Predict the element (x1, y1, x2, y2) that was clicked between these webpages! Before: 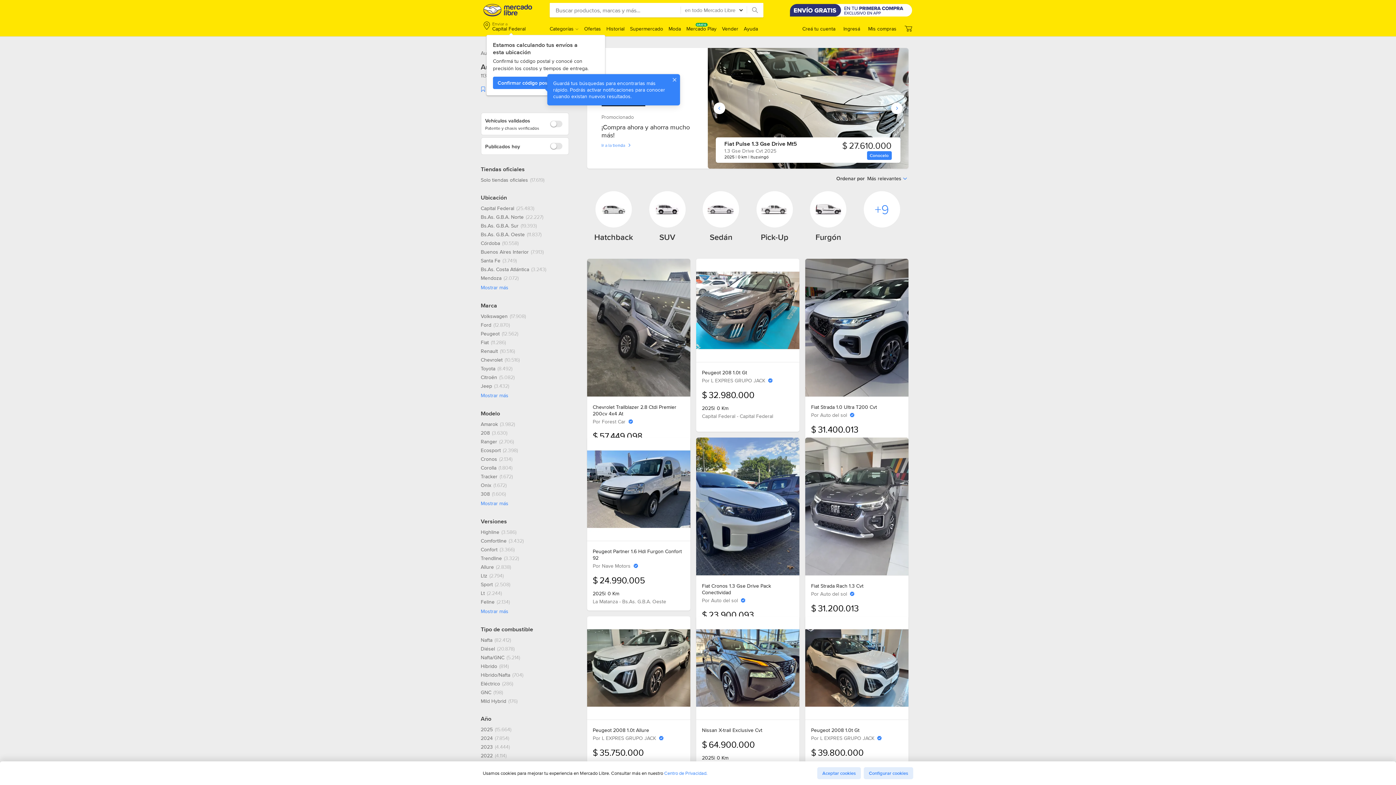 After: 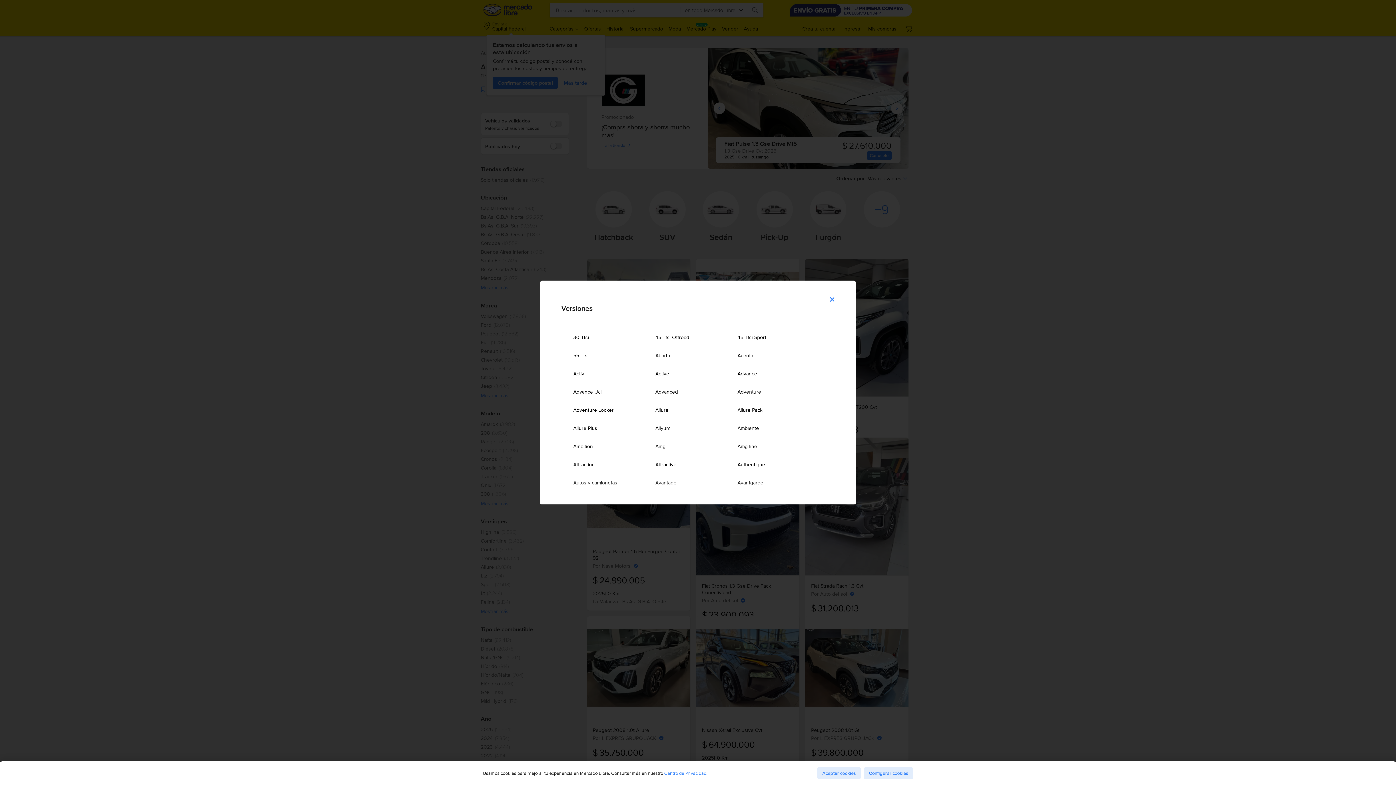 Action: bbox: (480, 608, 508, 615) label: Mostrar más Versiones